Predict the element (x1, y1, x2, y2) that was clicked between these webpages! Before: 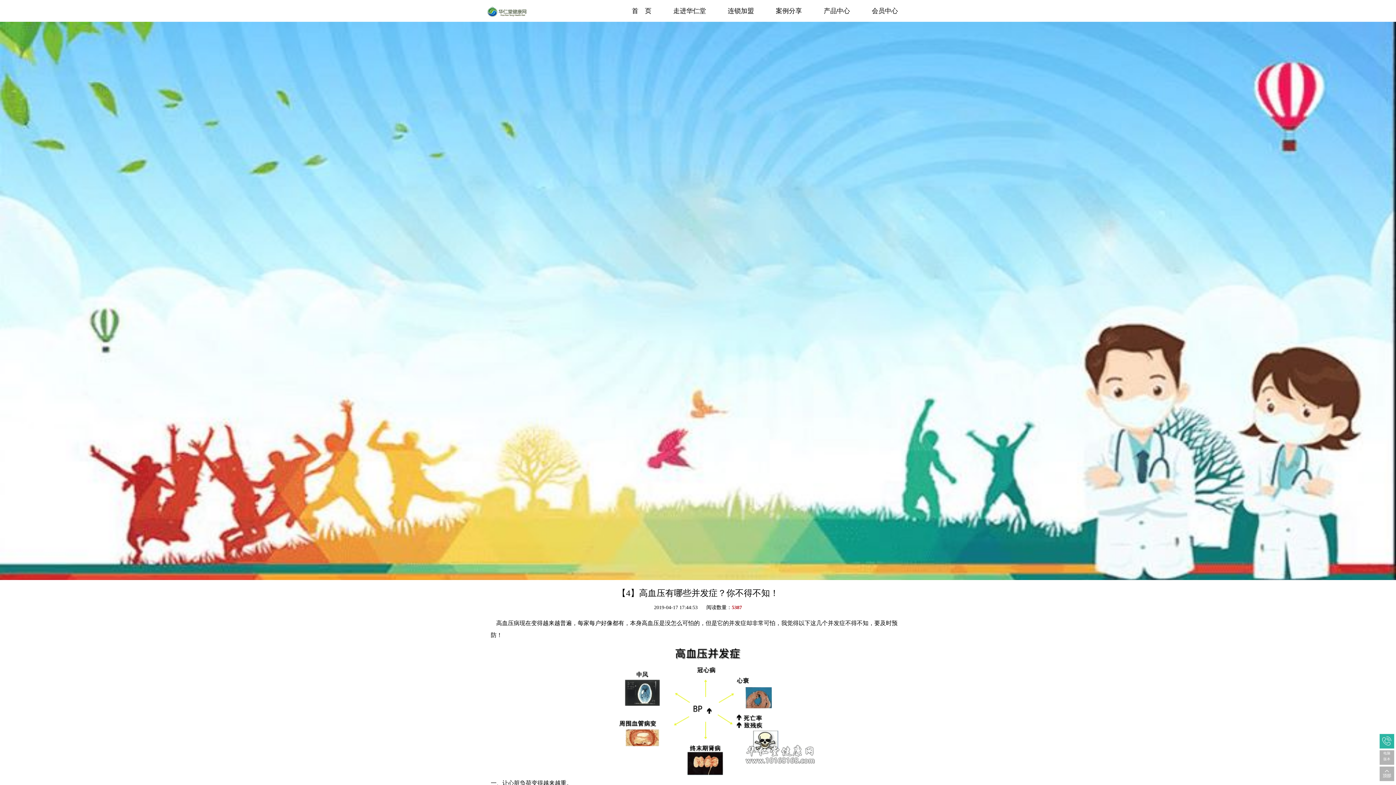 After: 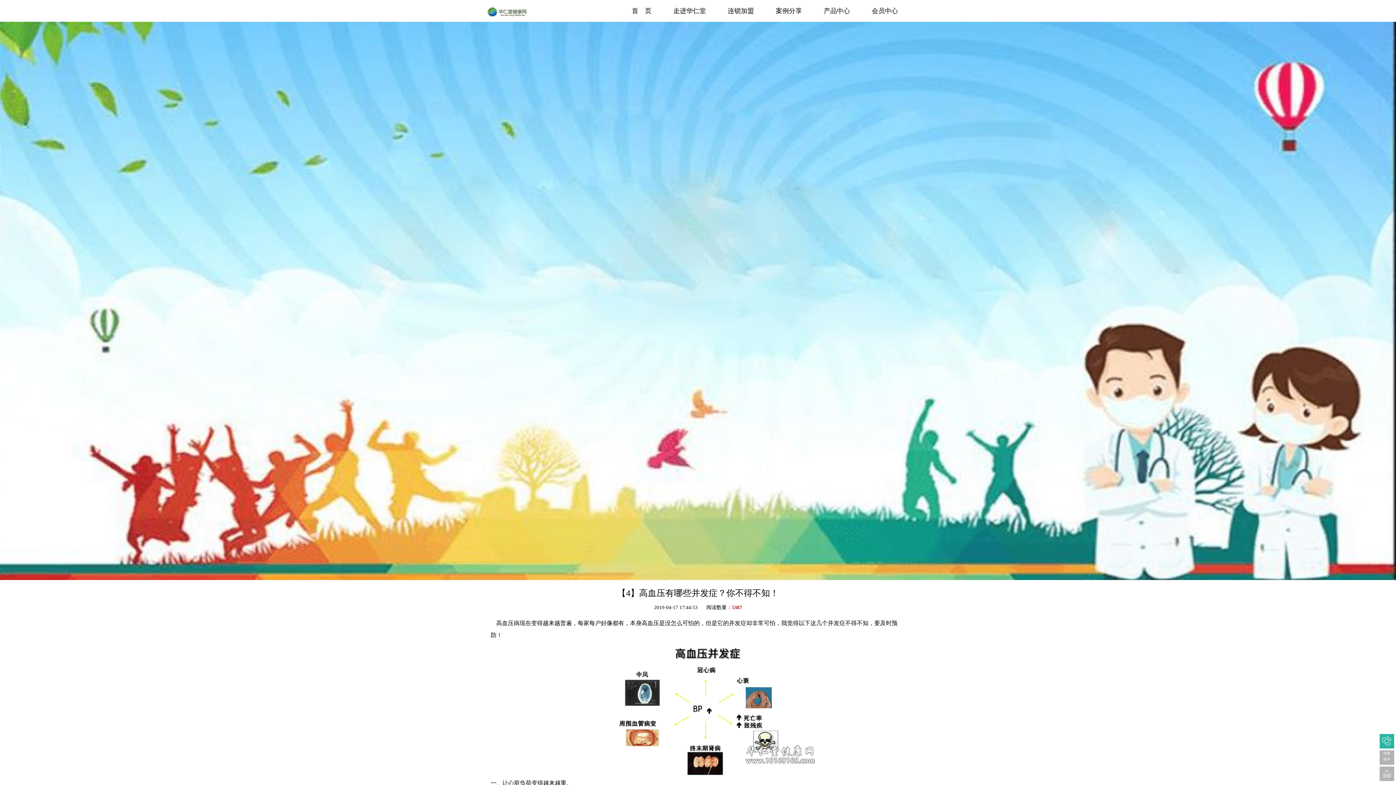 Action: bbox: (1381, 739, 1393, 743)